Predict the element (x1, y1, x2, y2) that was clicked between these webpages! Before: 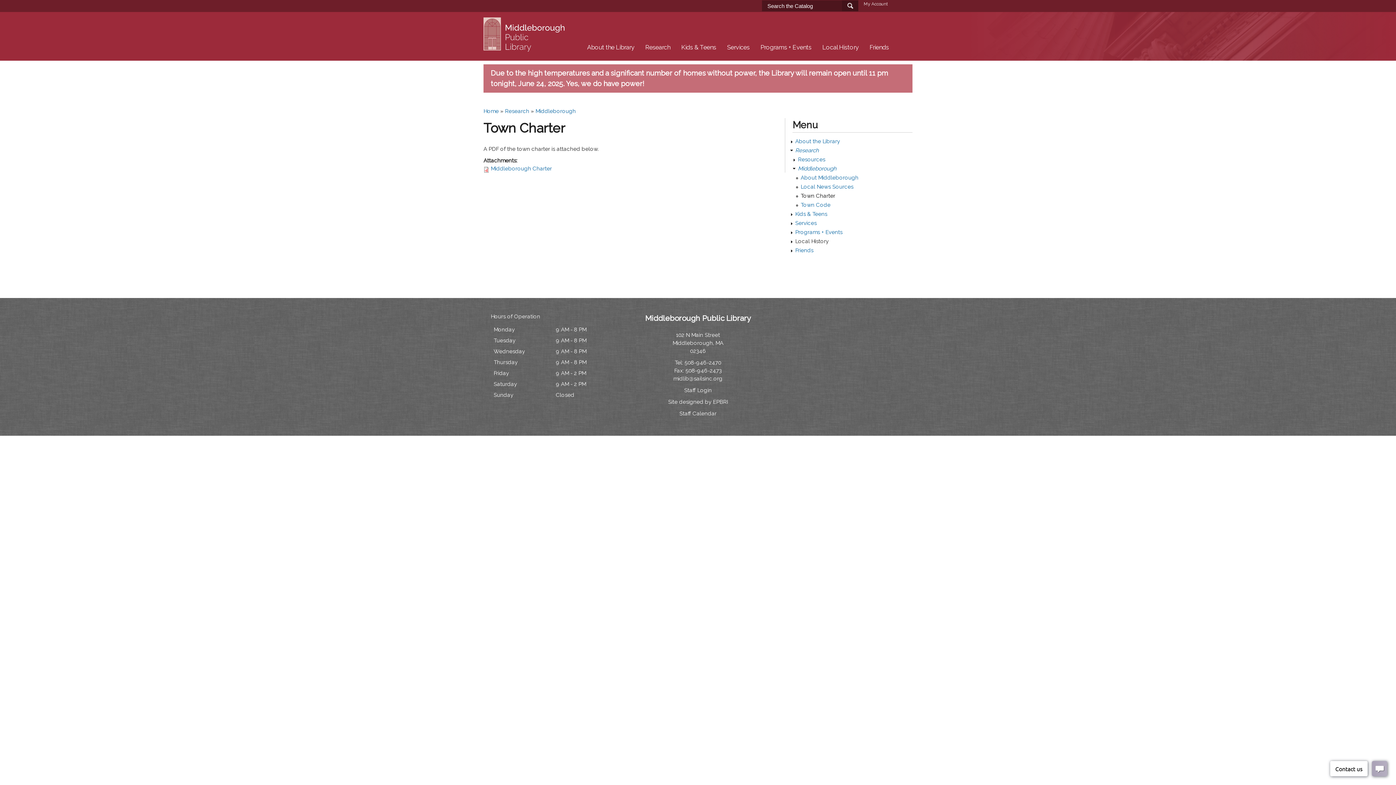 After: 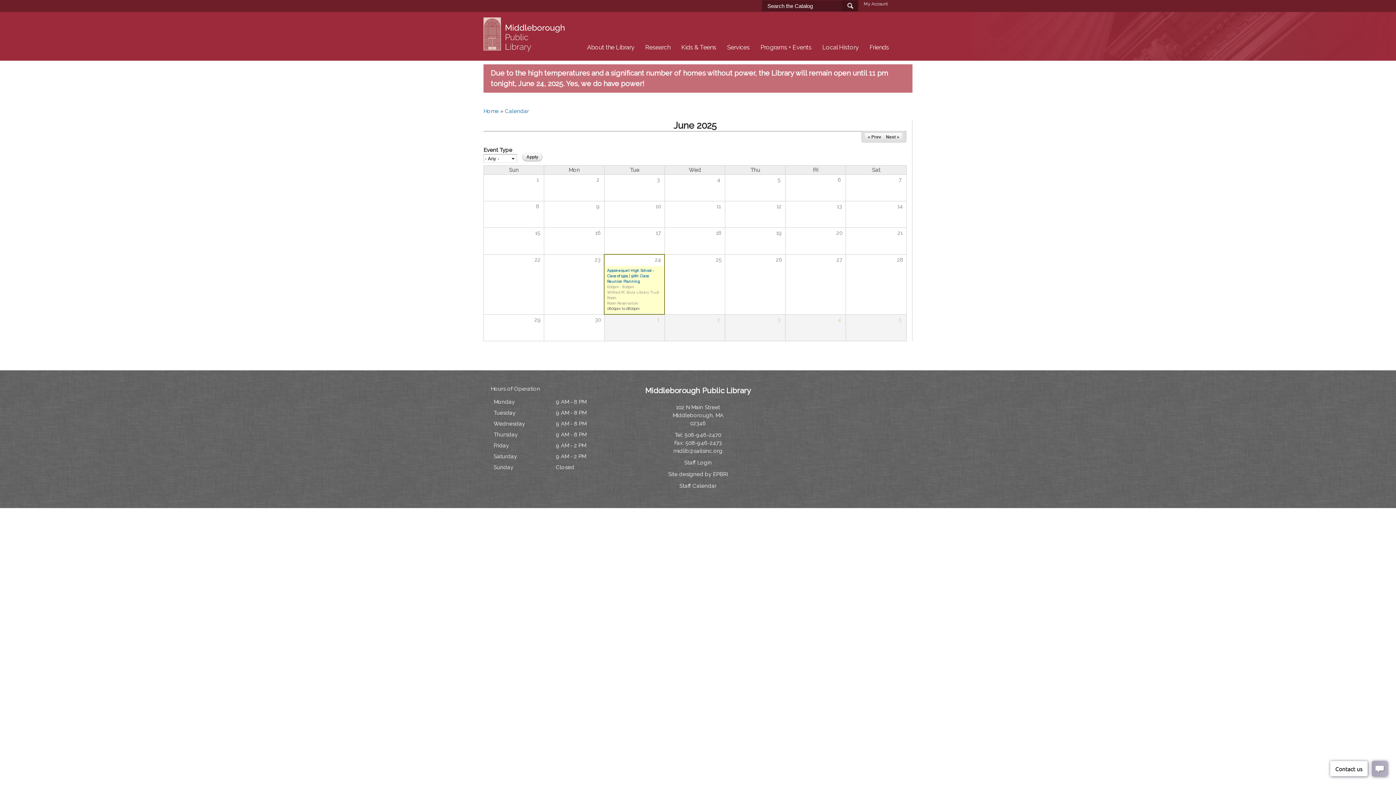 Action: bbox: (679, 410, 716, 417) label: Staff Calendar